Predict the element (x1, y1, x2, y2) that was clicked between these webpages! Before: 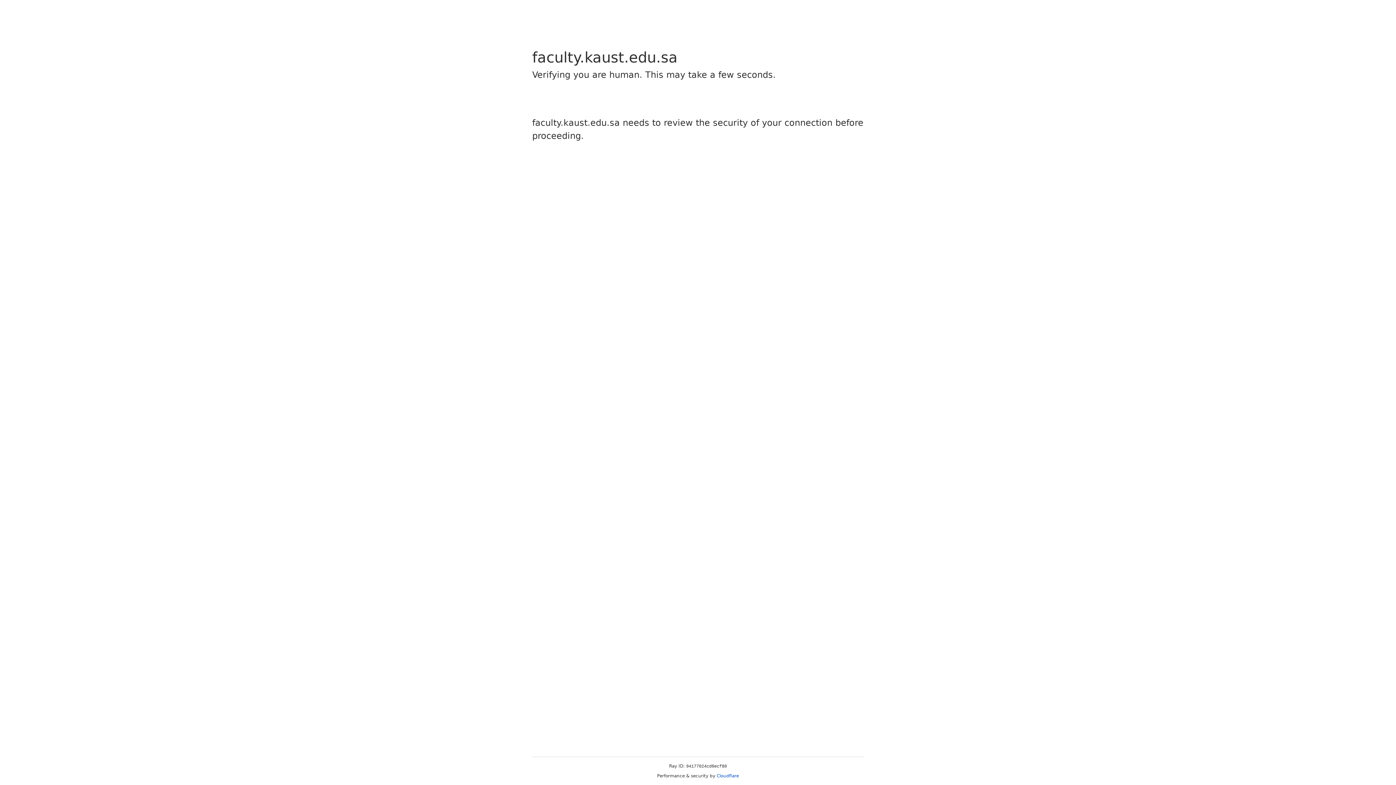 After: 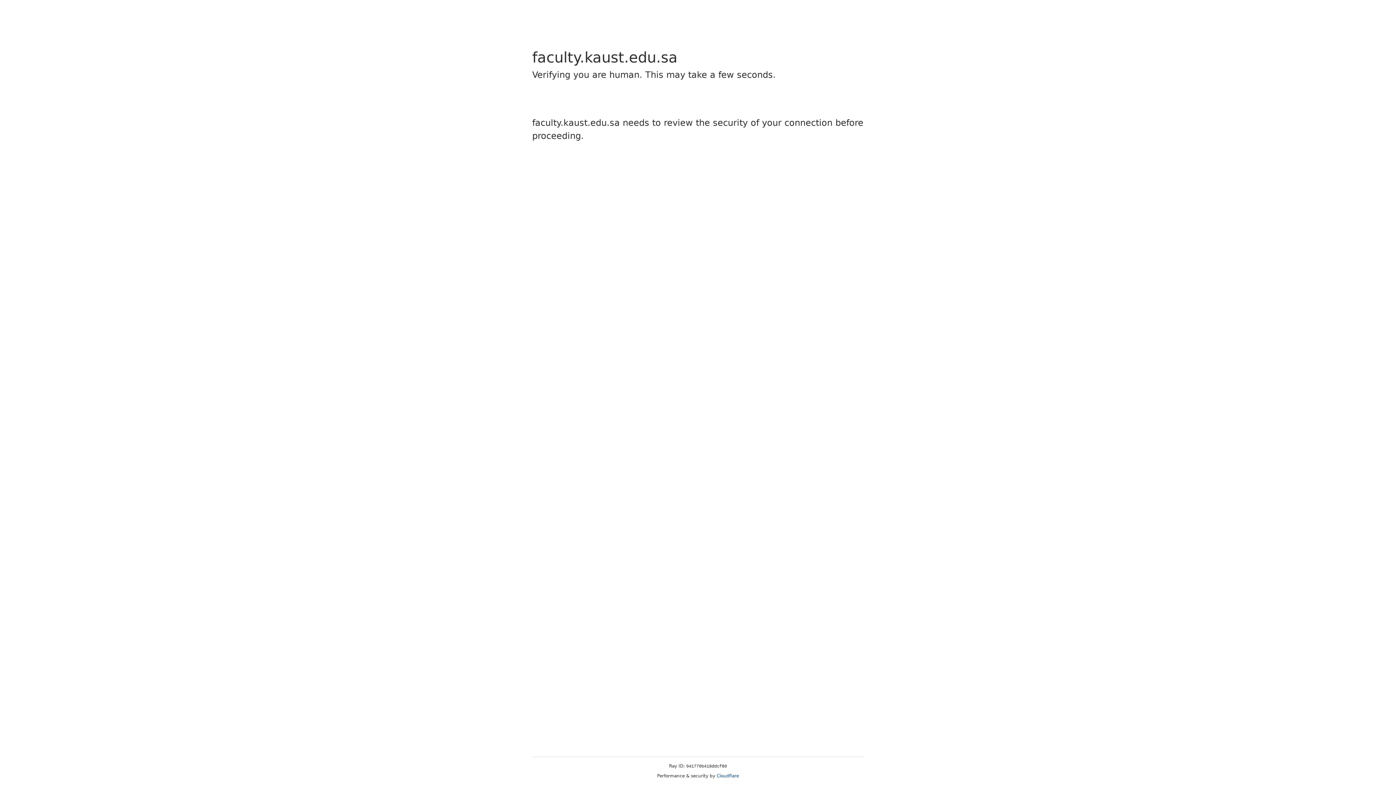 Action: bbox: (716, 773, 739, 778) label: Cloudflare